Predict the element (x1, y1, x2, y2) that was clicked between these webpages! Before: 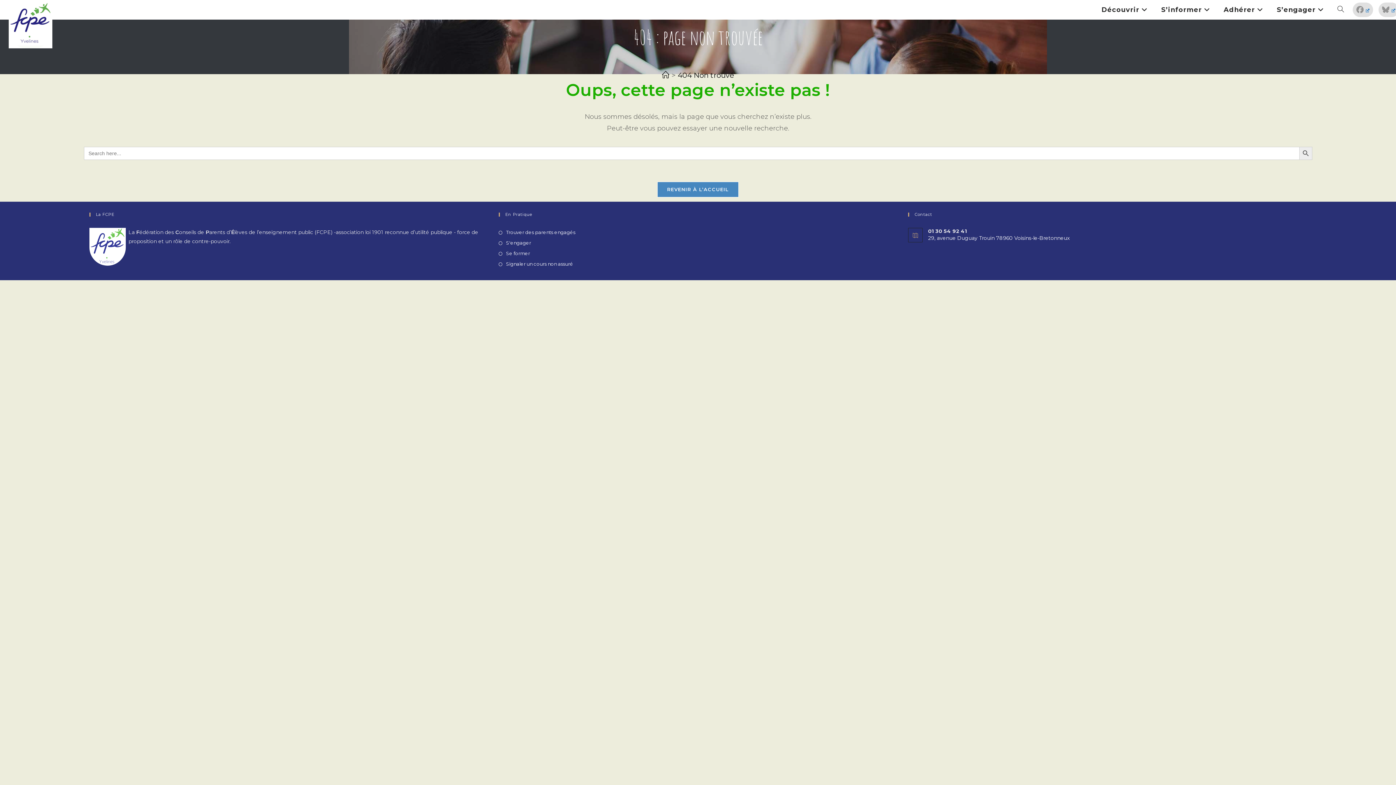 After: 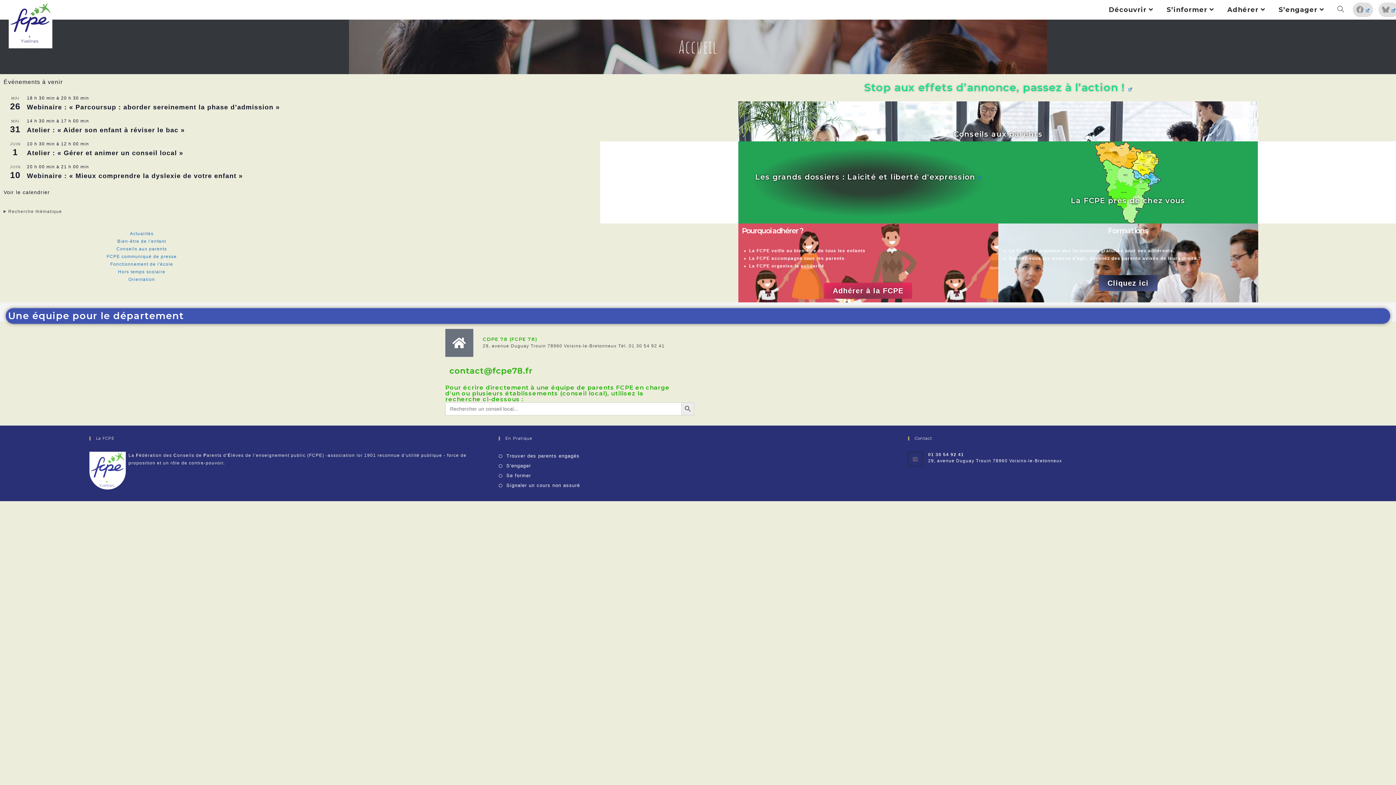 Action: bbox: (8, 20, 52, 26)